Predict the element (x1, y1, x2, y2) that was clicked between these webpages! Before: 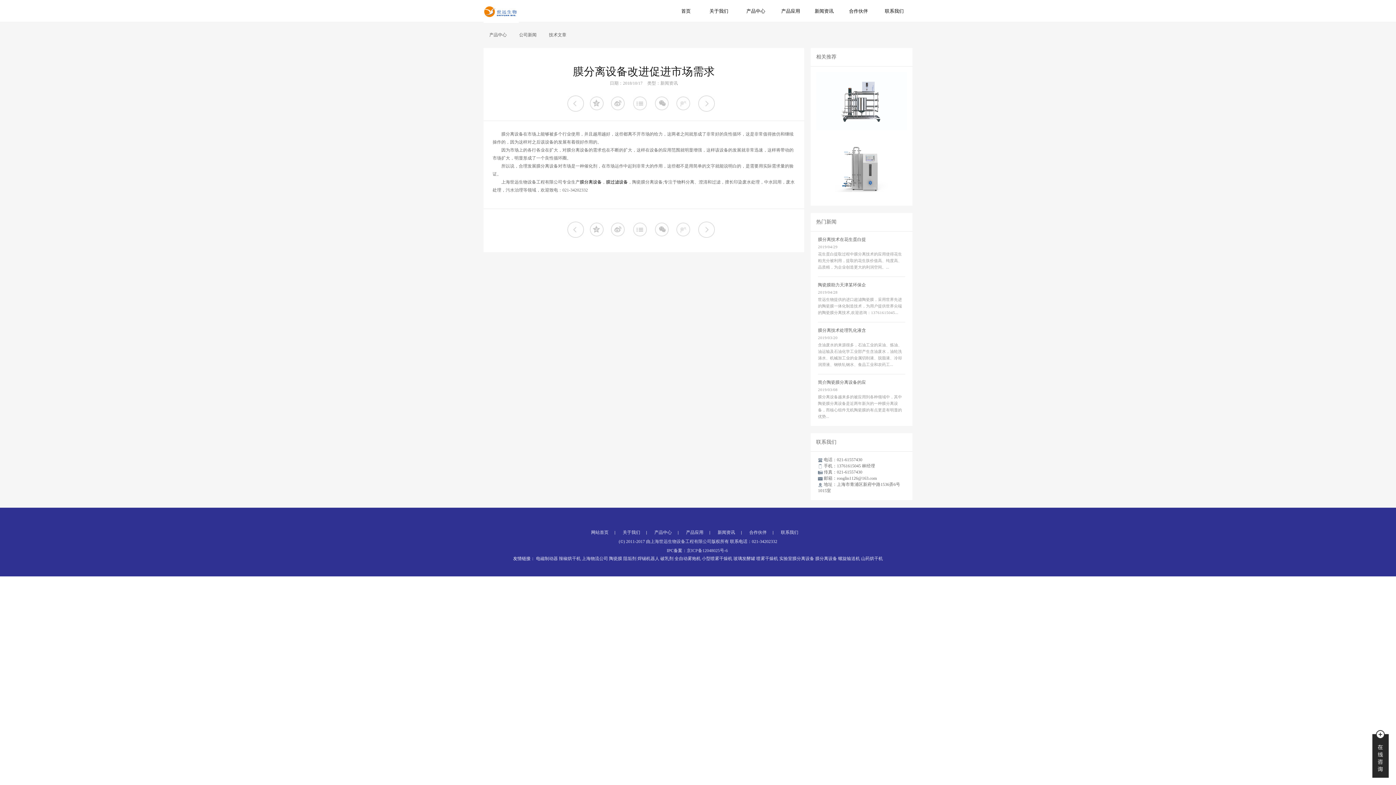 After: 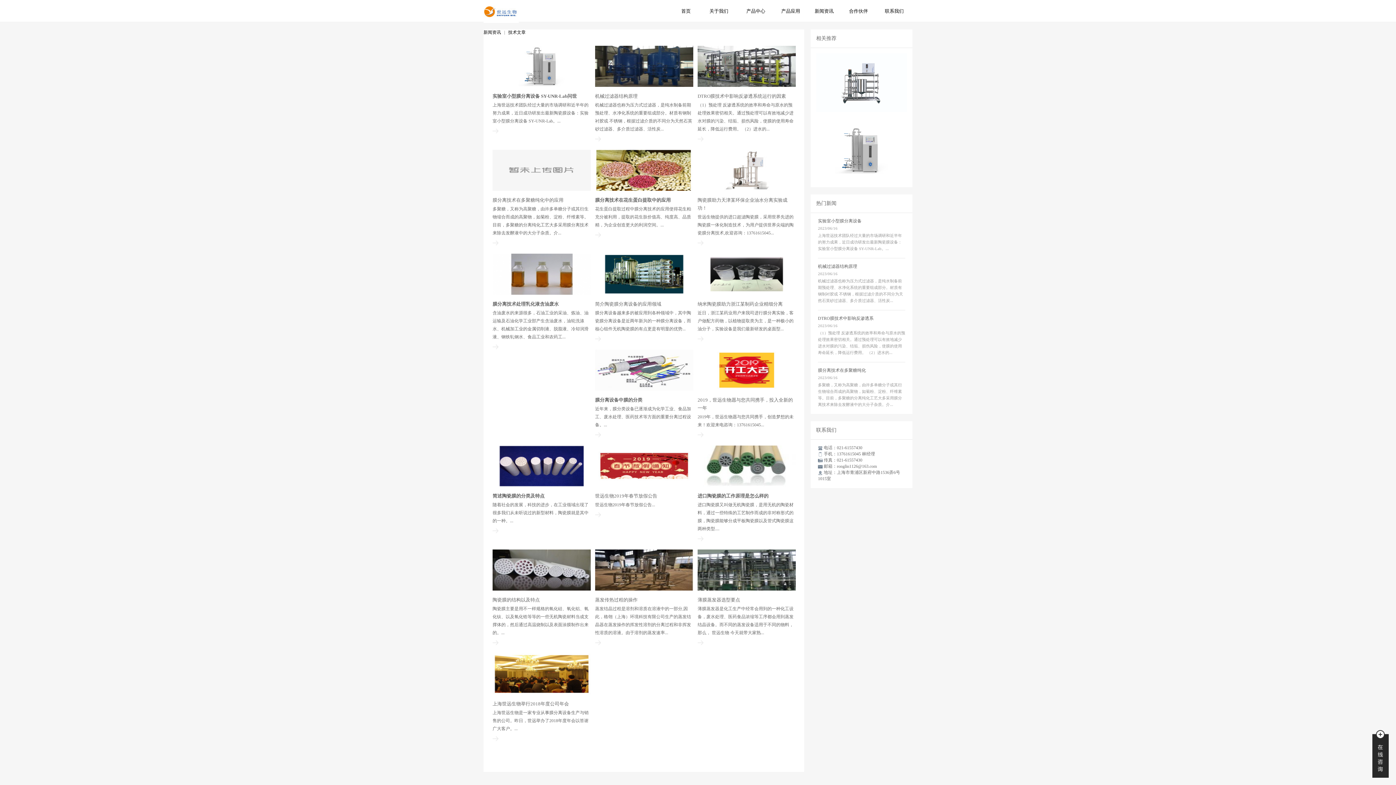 Action: bbox: (807, 5, 841, 17) label: 新闻资讯